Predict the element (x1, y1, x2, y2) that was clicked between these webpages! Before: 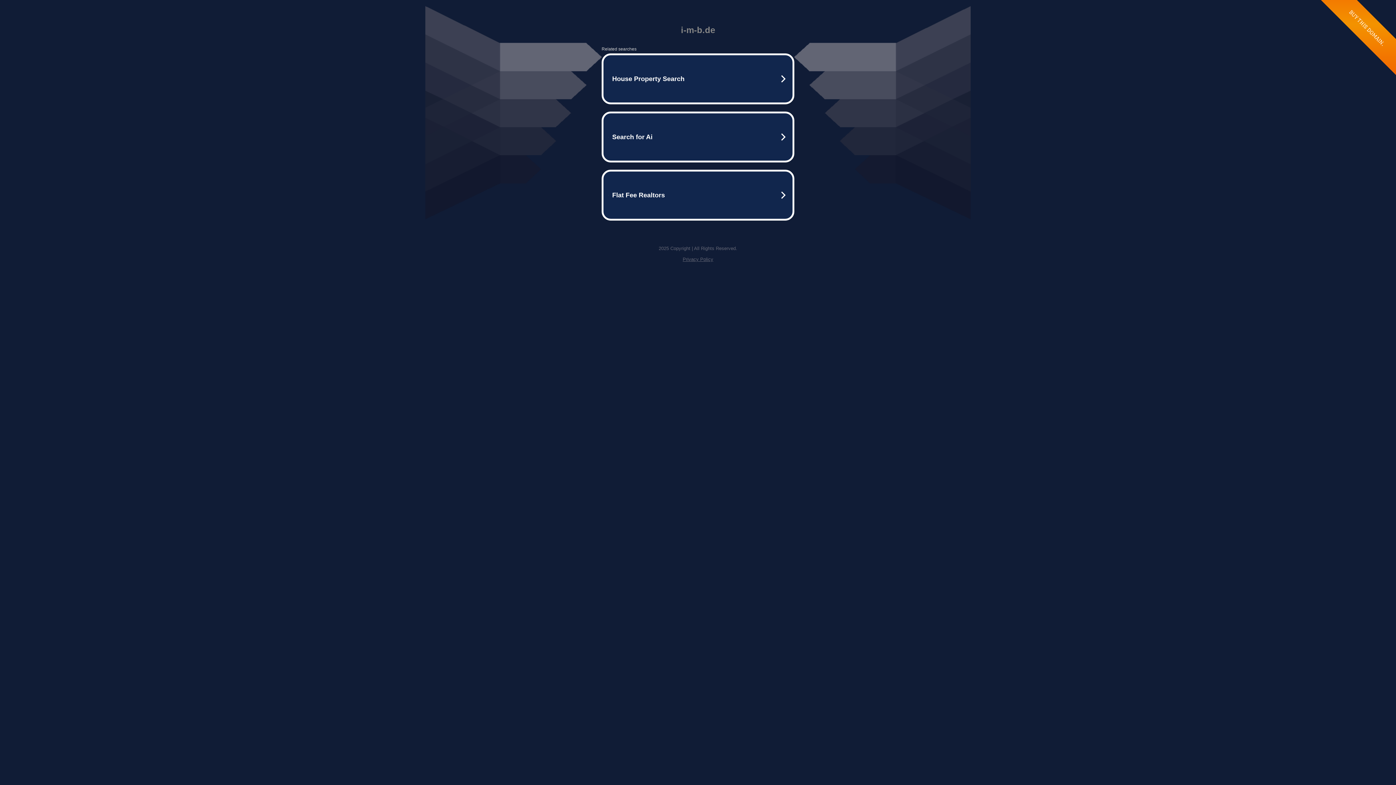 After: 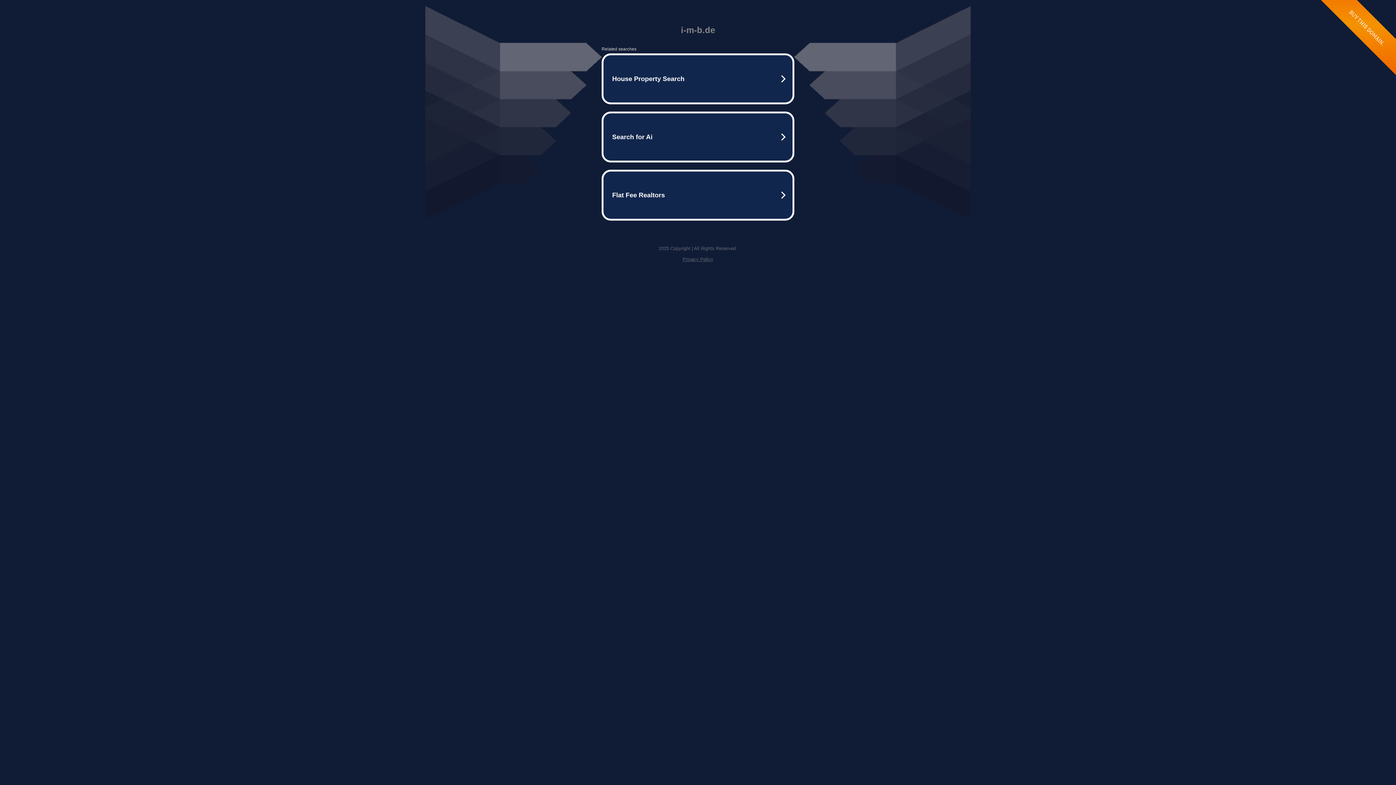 Action: bbox: (682, 256, 713, 262) label: Privacy Policy